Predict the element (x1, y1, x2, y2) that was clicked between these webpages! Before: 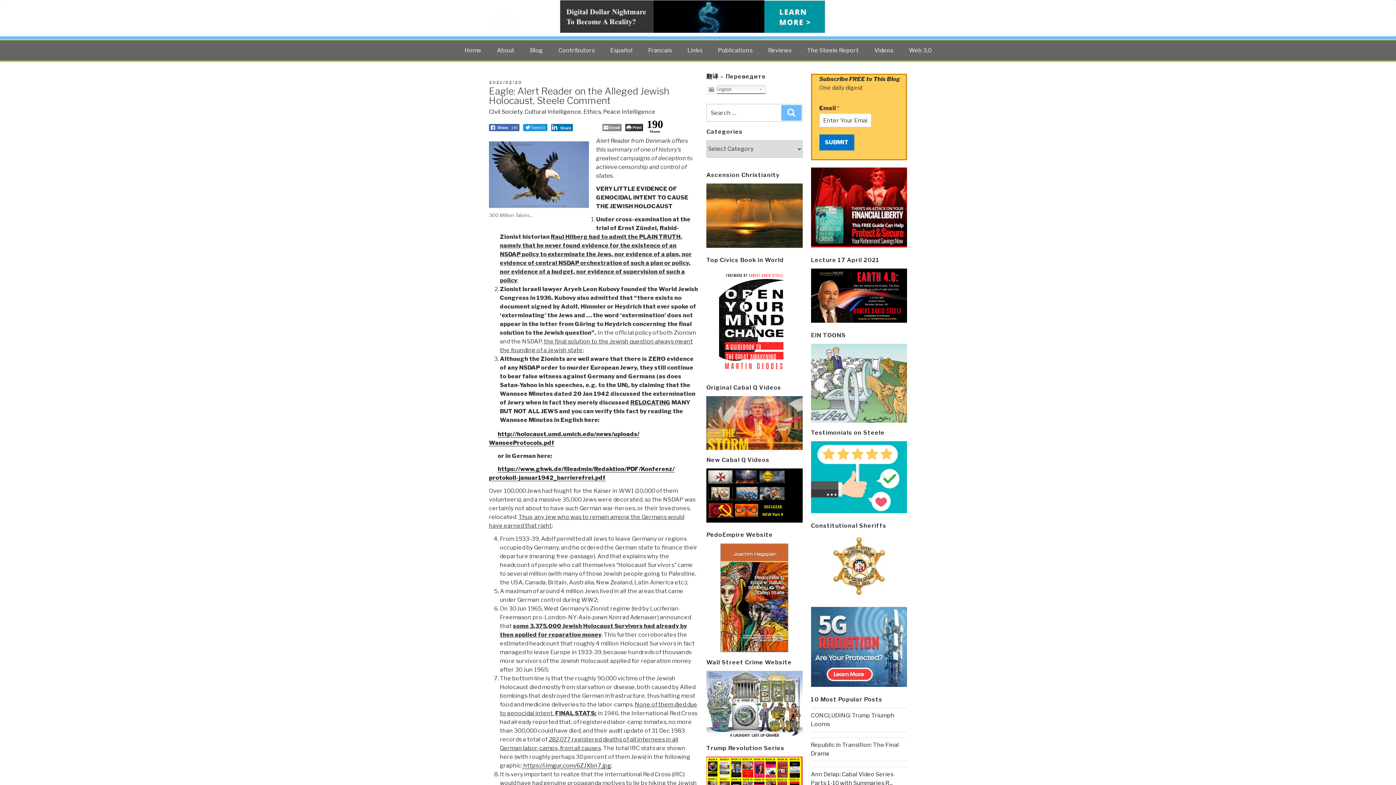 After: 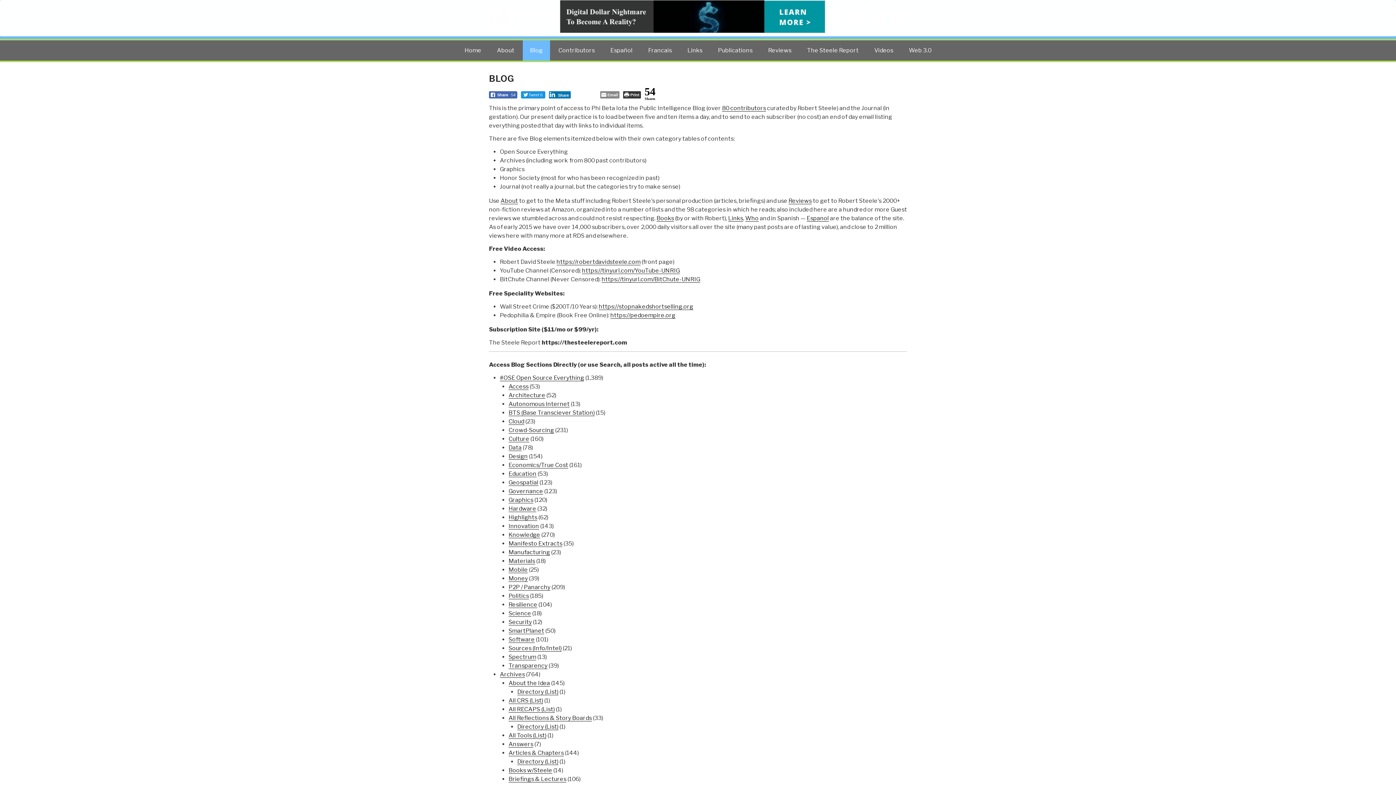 Action: label: Blog bbox: (522, 40, 550, 60)